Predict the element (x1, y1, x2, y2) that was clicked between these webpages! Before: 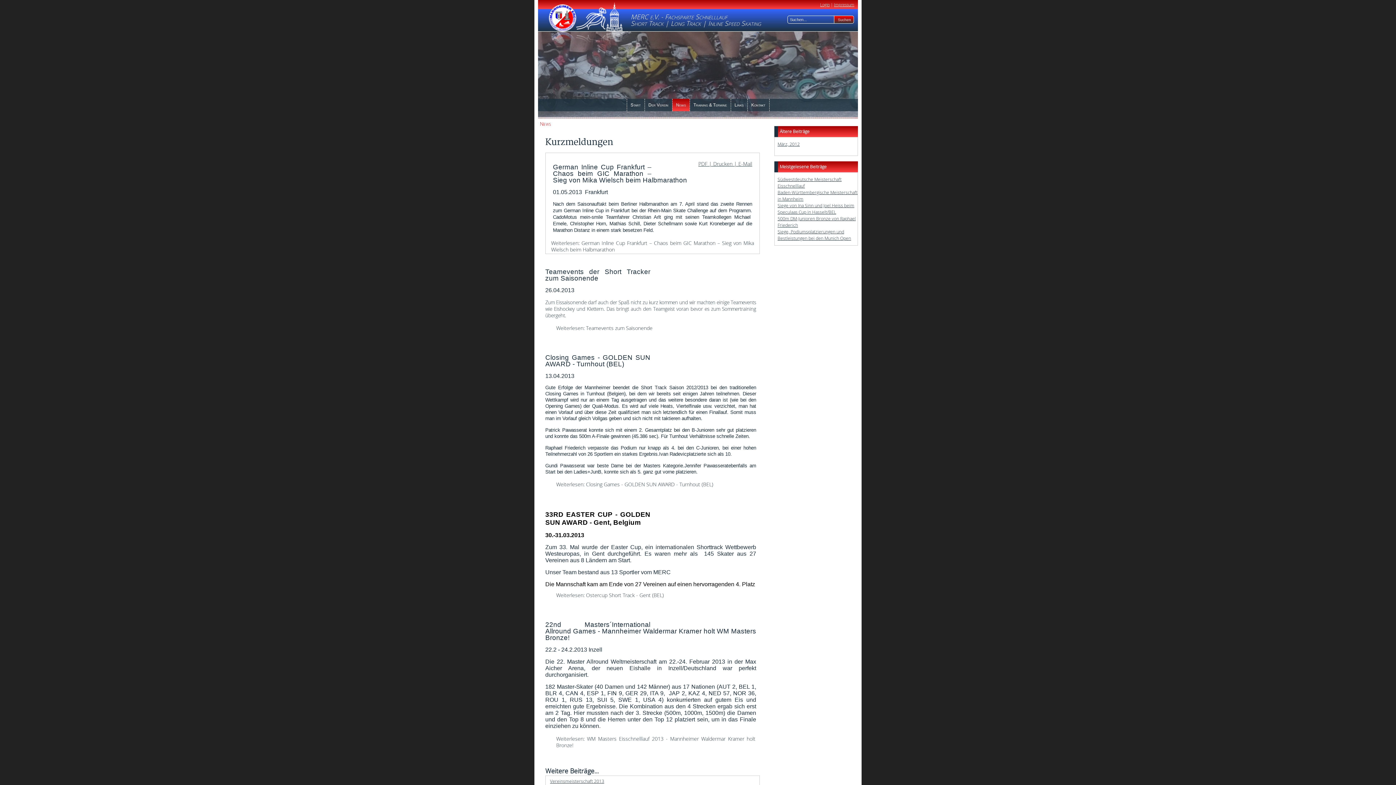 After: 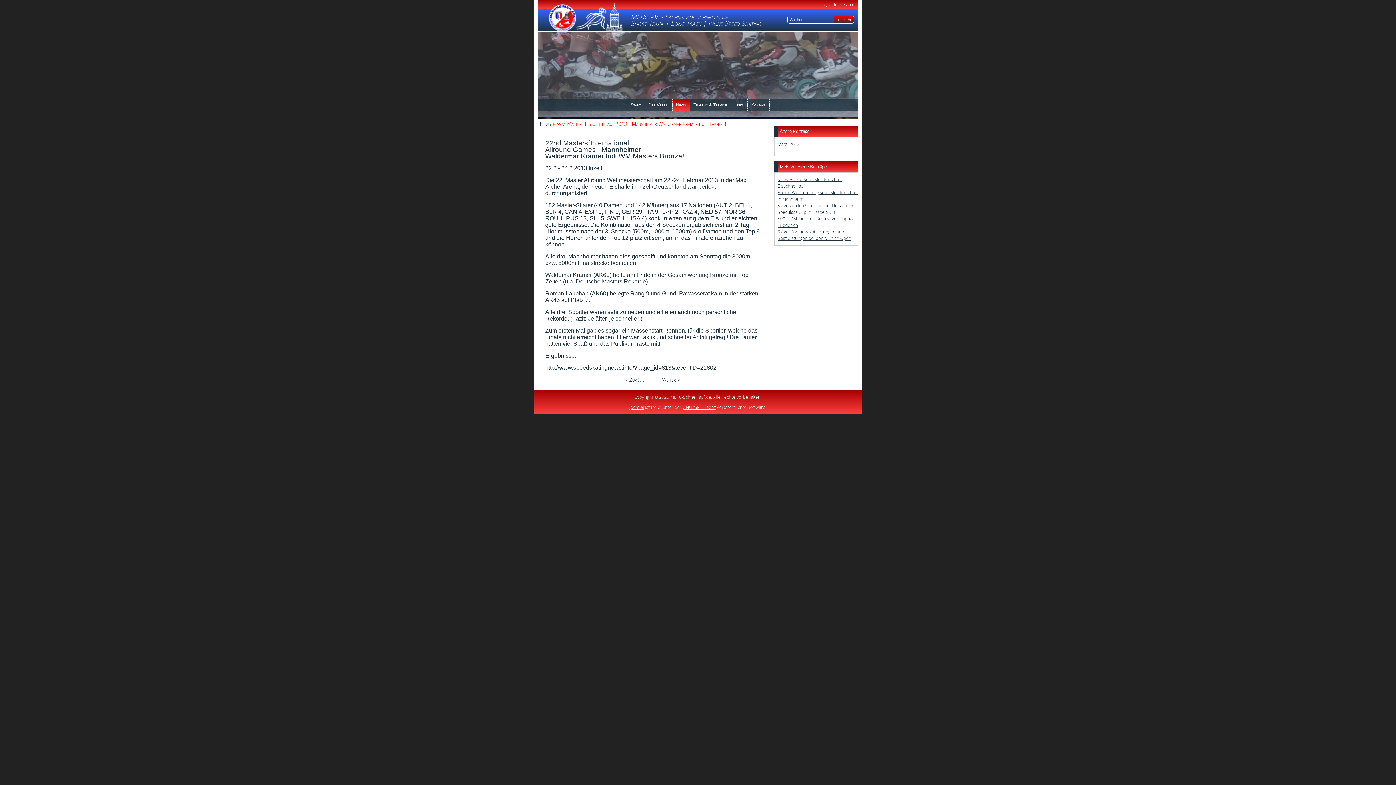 Action: label: Weiterlesen: WM Masters Eisschnelllauf 2013 - Mannheimer Waldermar Kramer holt Bronze! bbox: (545, 735, 756, 749)